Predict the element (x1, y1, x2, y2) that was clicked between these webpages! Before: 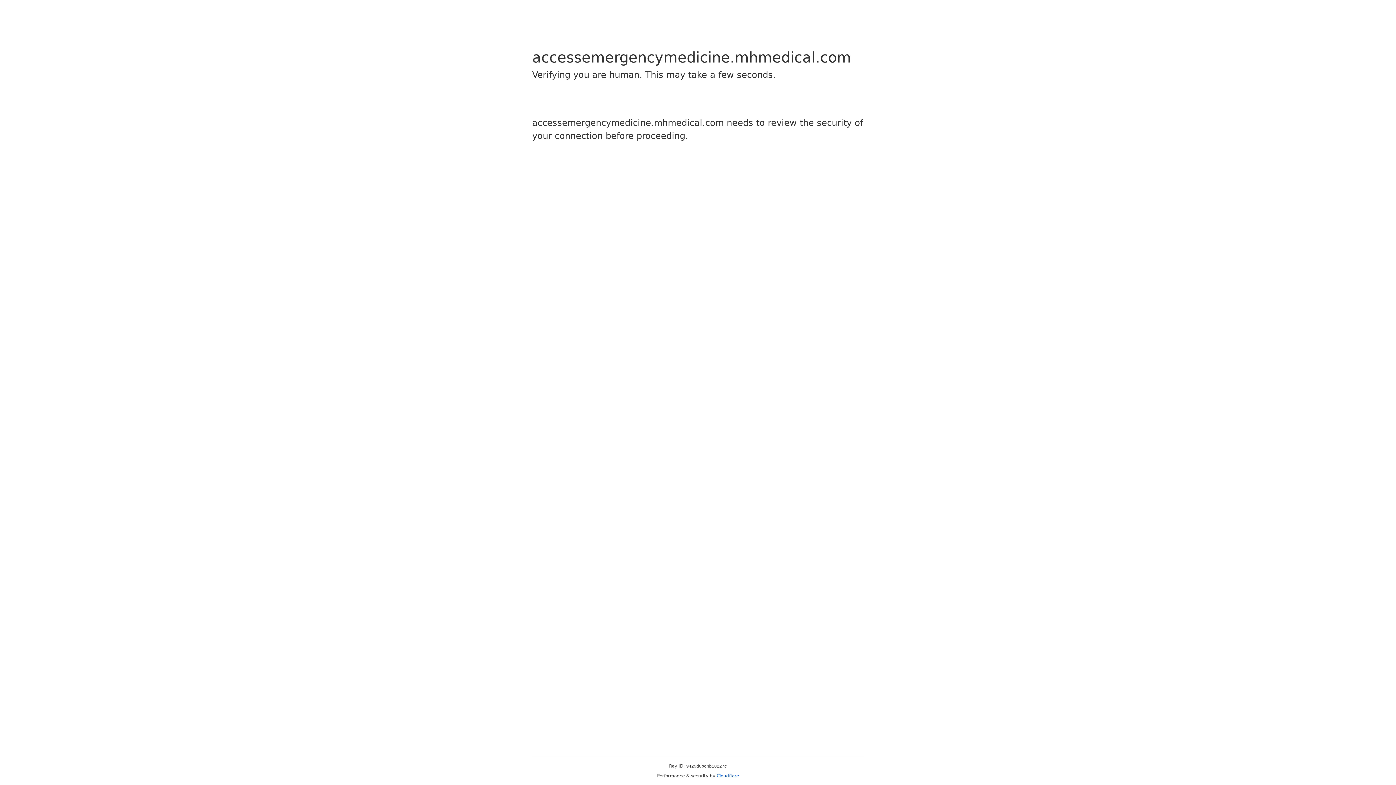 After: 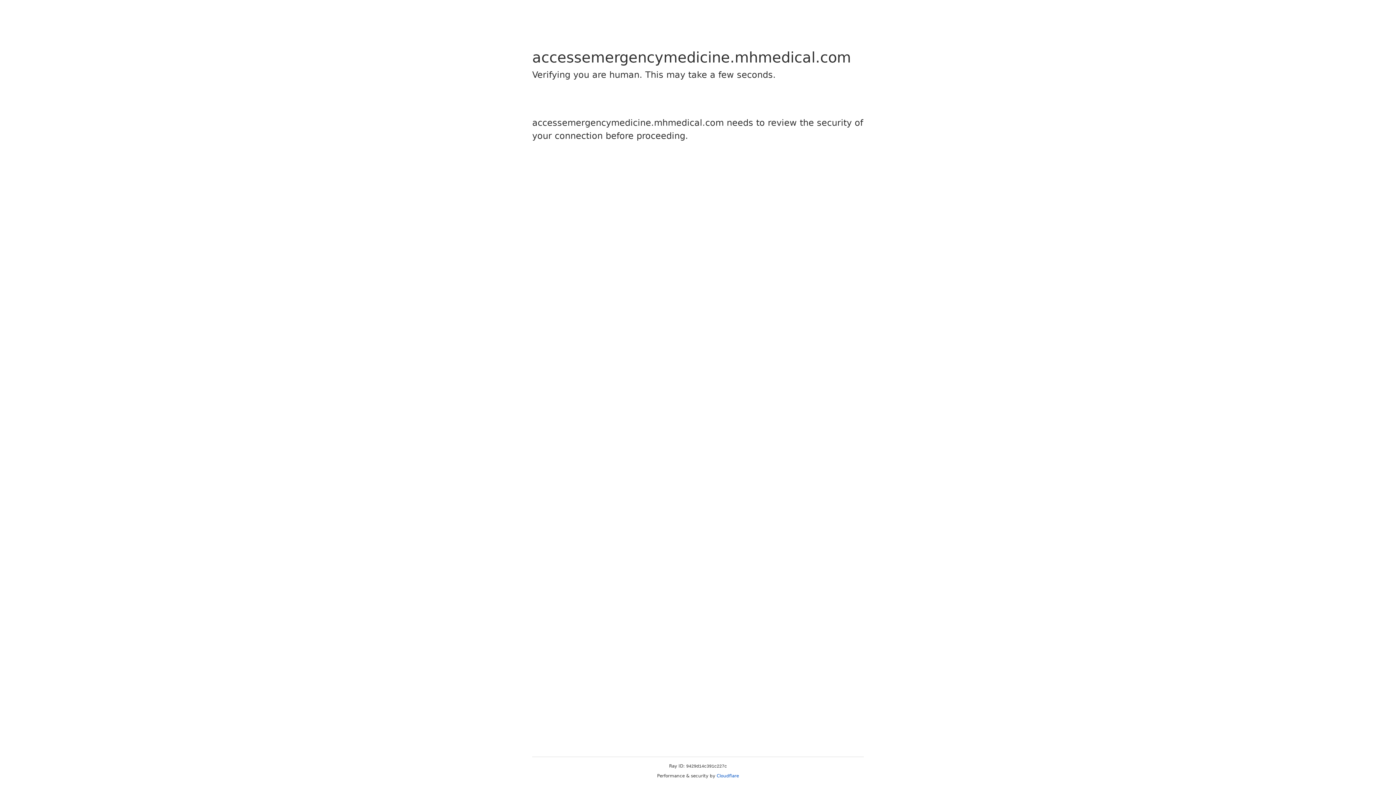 Action: bbox: (716, 773, 739, 778) label: Cloudflare